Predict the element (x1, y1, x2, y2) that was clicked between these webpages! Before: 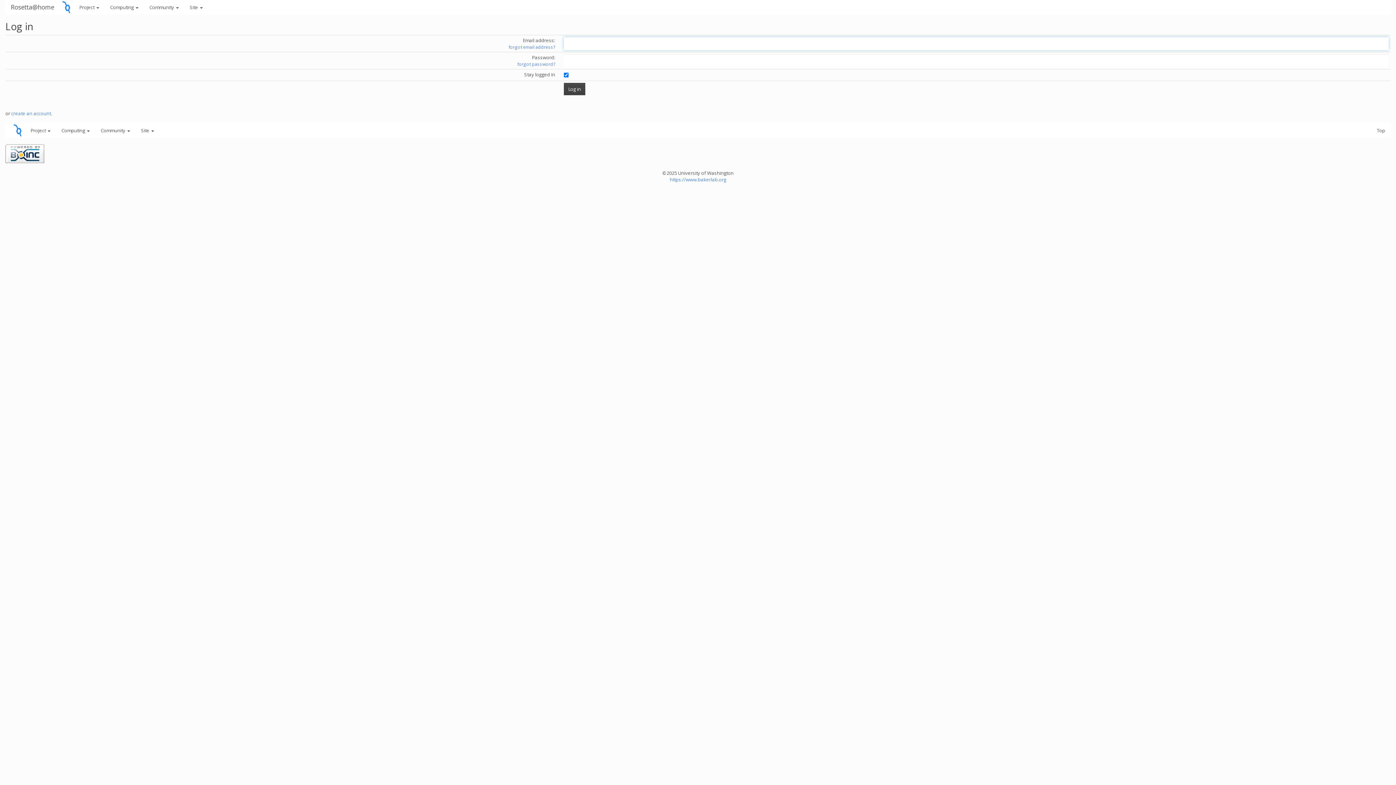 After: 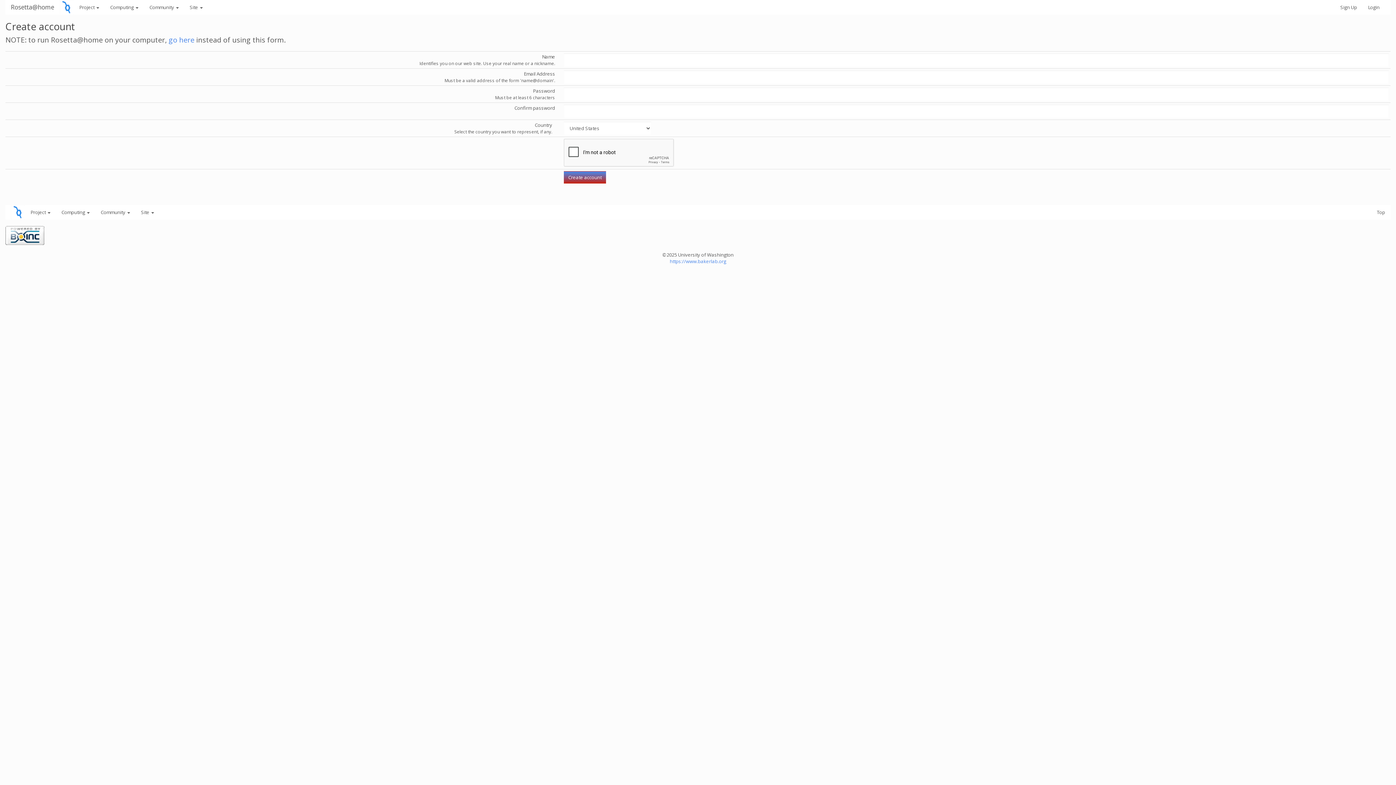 Action: label: create an account bbox: (11, 110, 50, 116)